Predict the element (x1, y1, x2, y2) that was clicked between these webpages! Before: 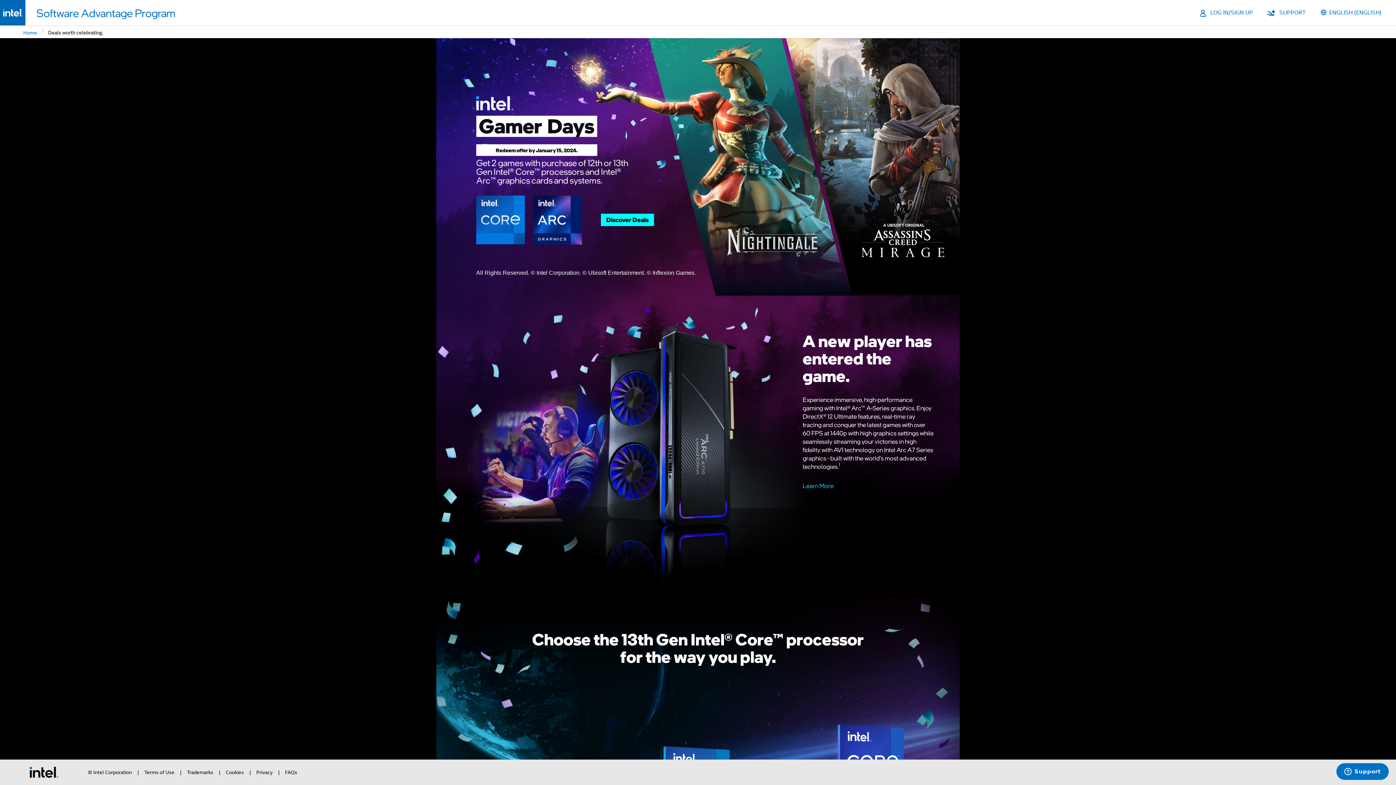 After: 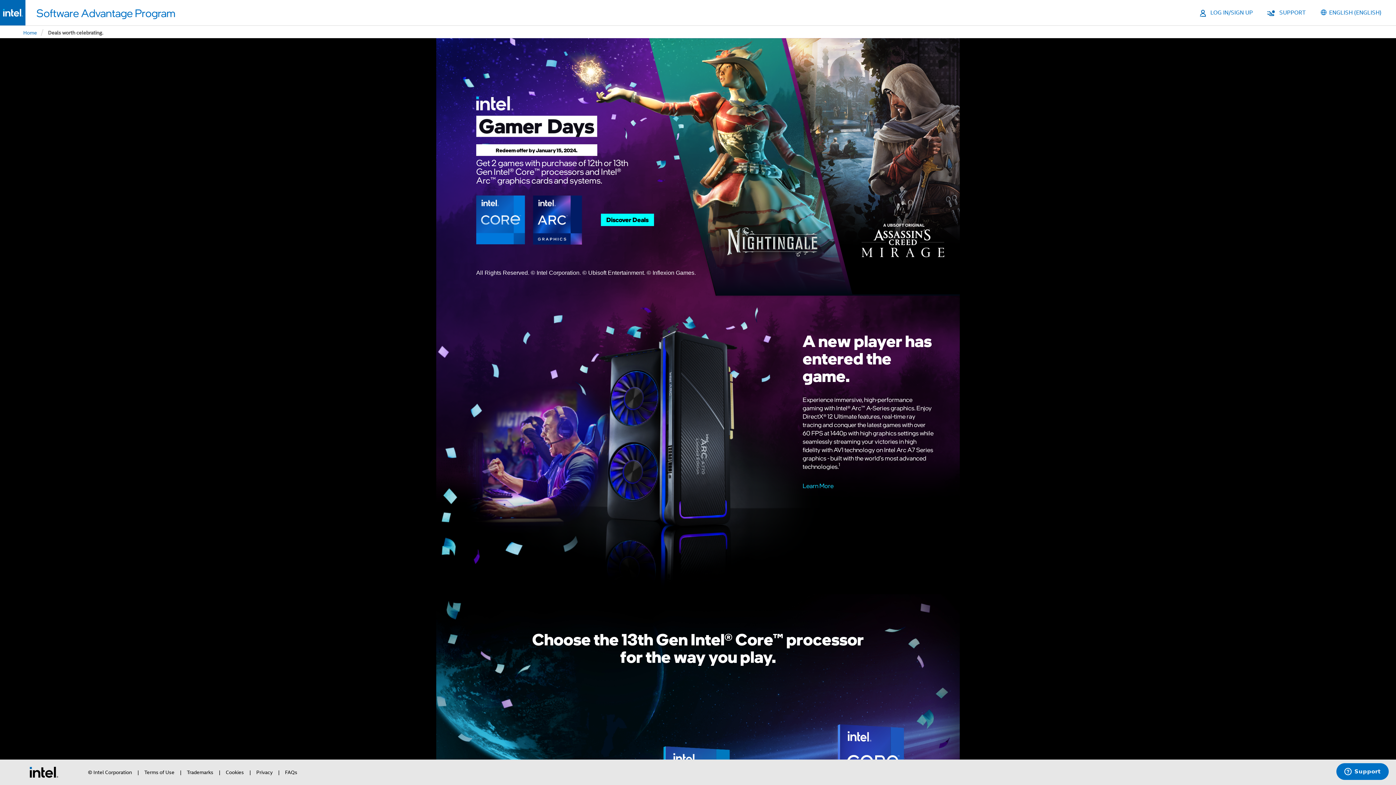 Action: bbox: (48, 29, 103, 36) label: Deals worth celebrating.